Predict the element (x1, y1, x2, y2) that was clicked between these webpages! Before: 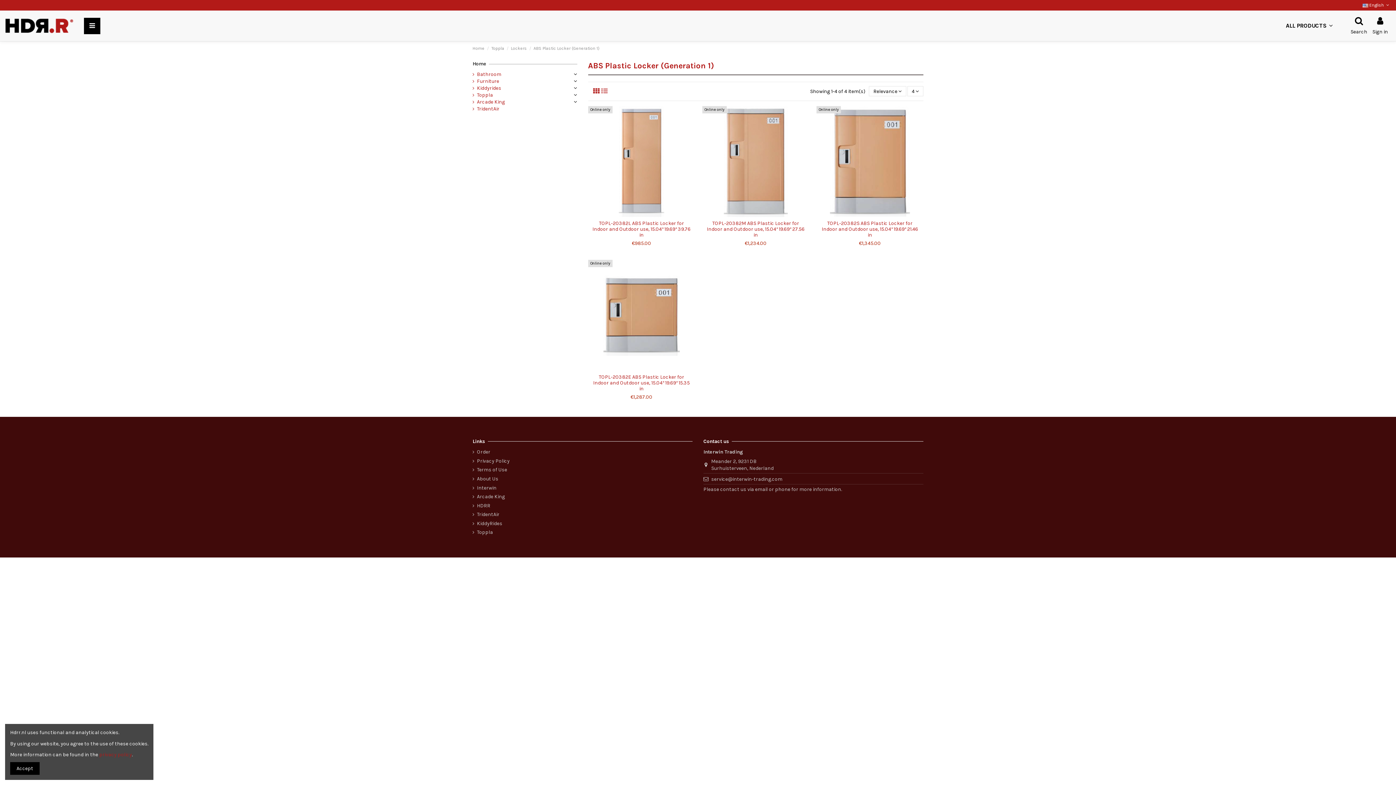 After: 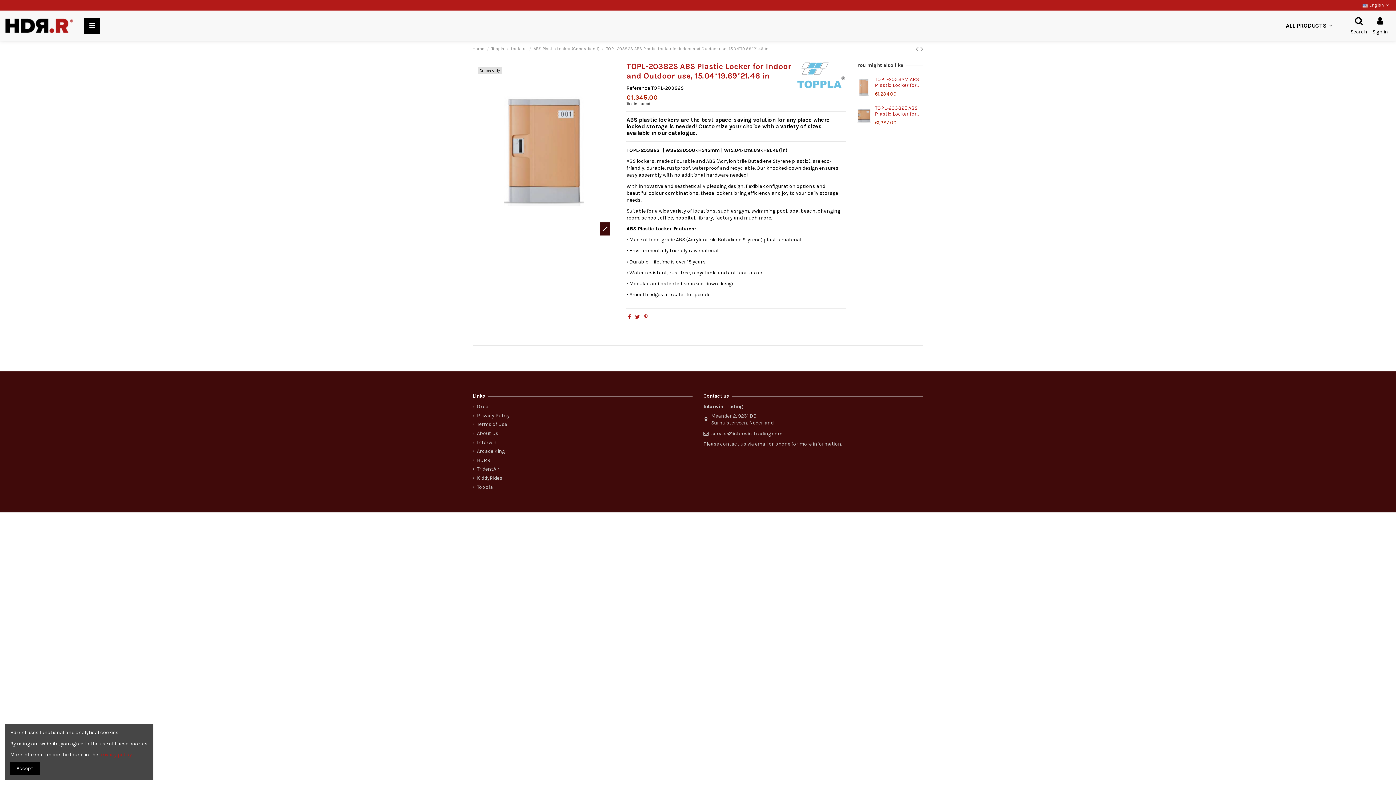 Action: bbox: (816, 106, 923, 216)